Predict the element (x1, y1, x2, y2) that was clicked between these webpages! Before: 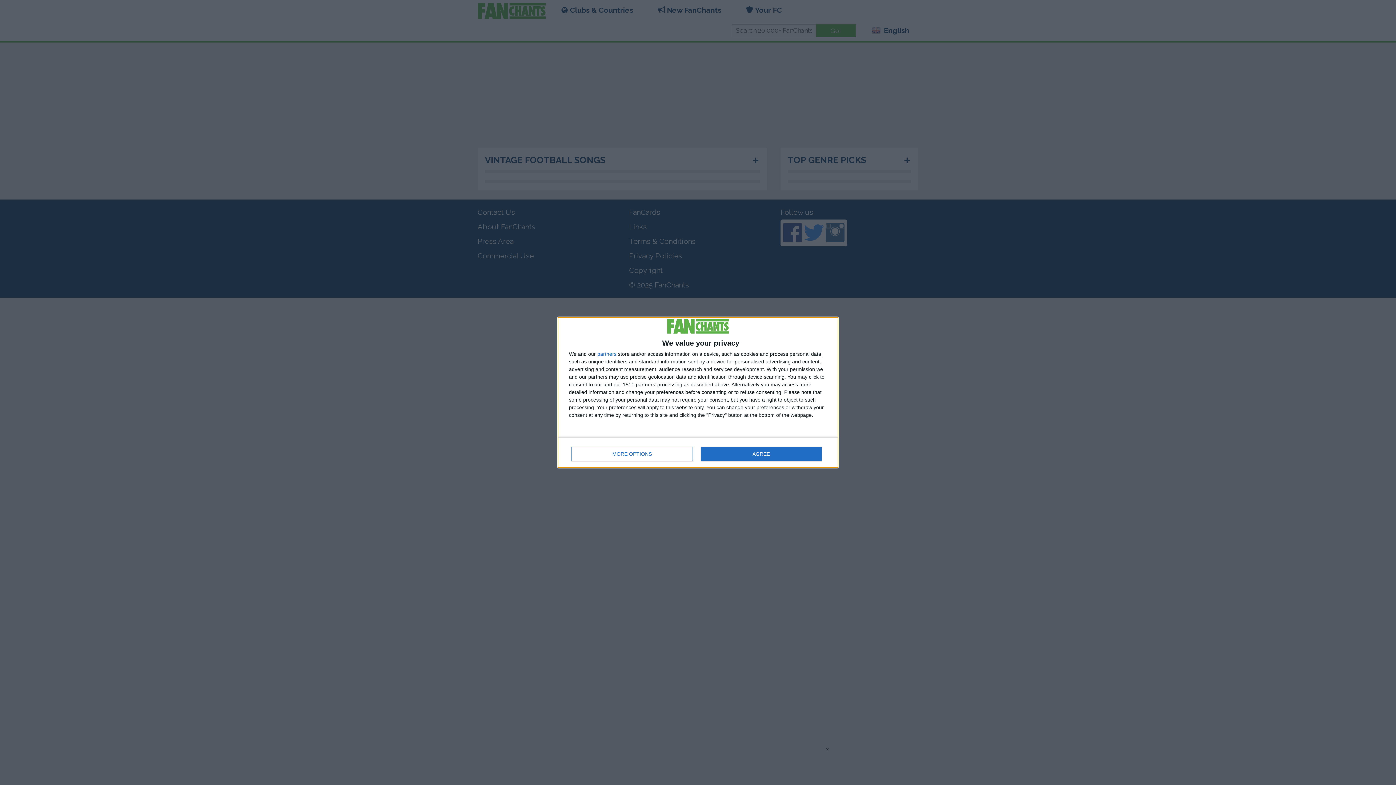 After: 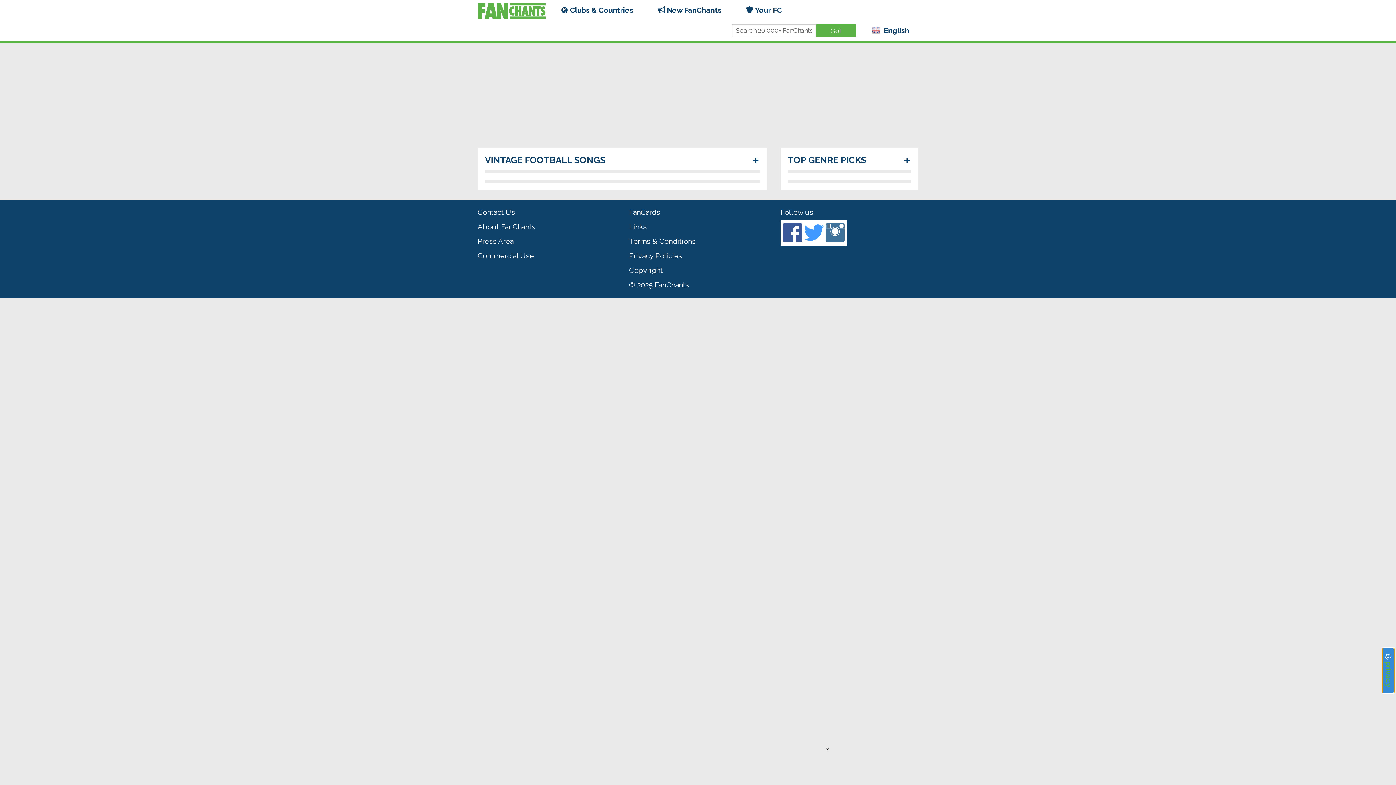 Action: label: AGREE bbox: (700, 446, 821, 461)